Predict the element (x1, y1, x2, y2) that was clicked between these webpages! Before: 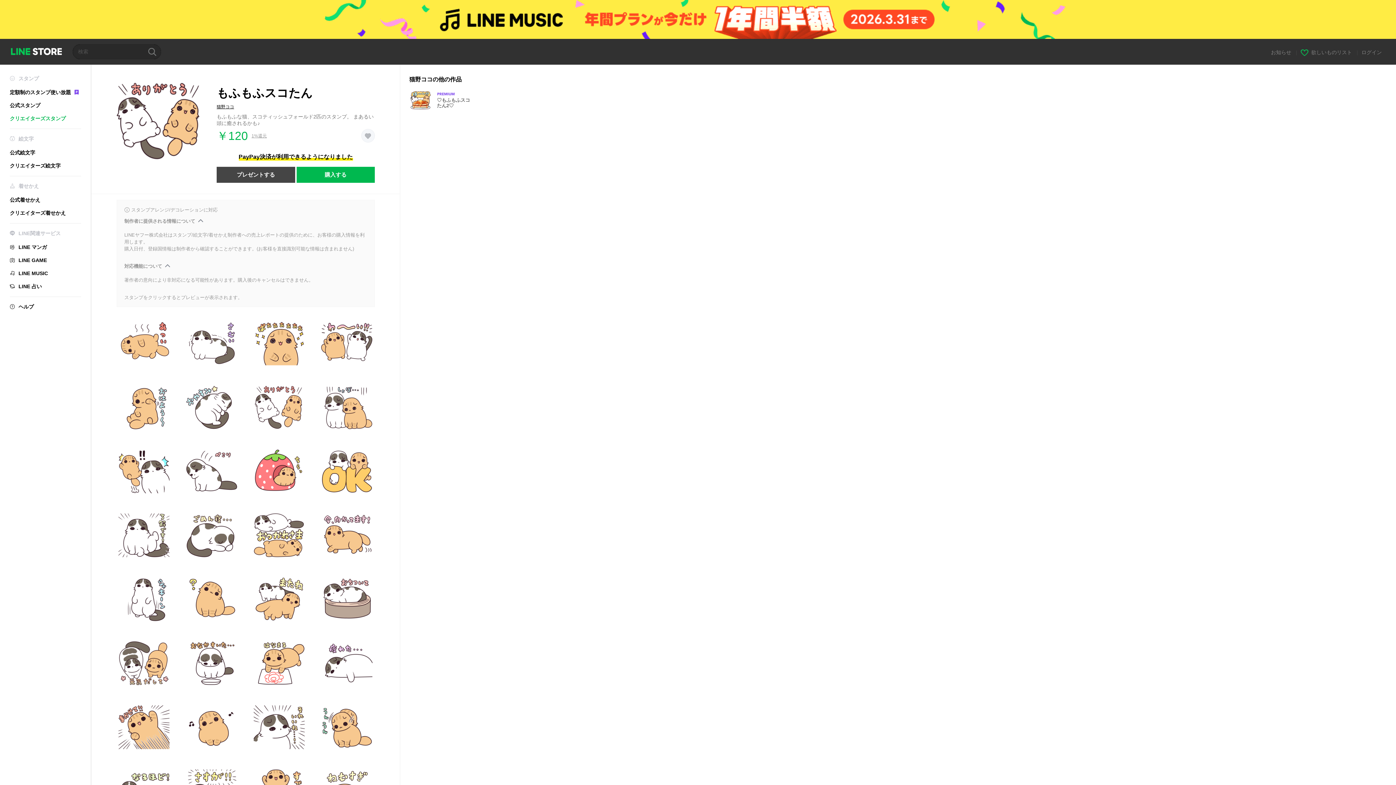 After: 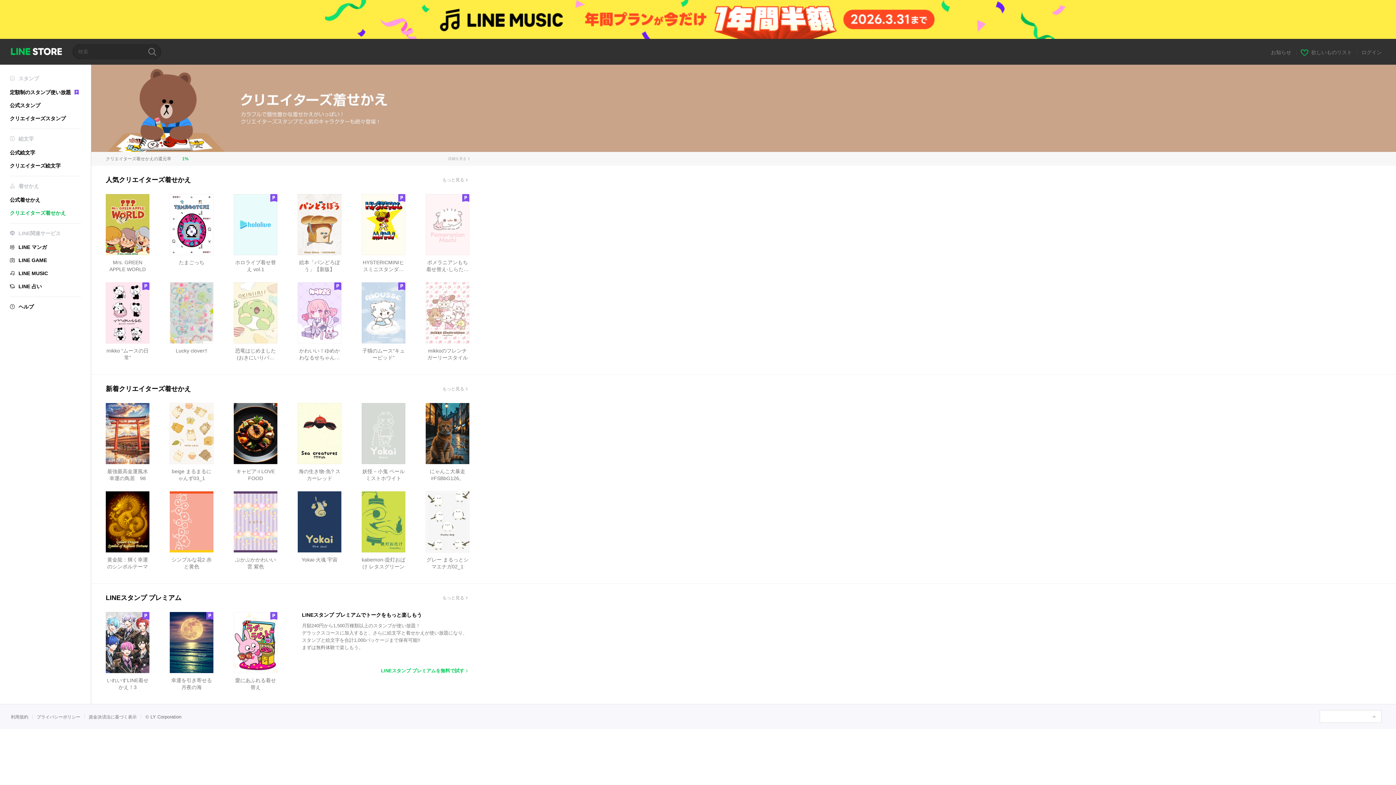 Action: bbox: (9, 210, 65, 215) label: クリエイターズ着せかえ